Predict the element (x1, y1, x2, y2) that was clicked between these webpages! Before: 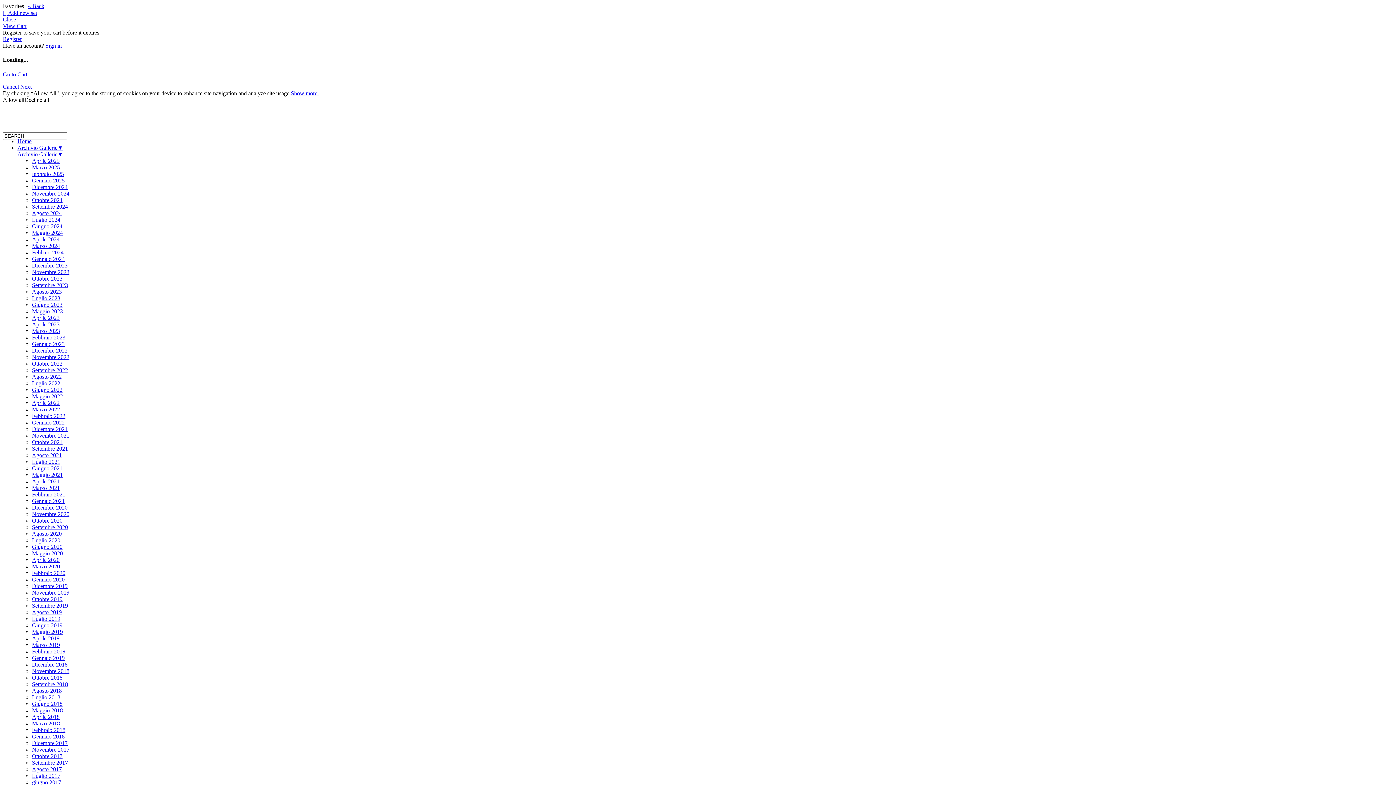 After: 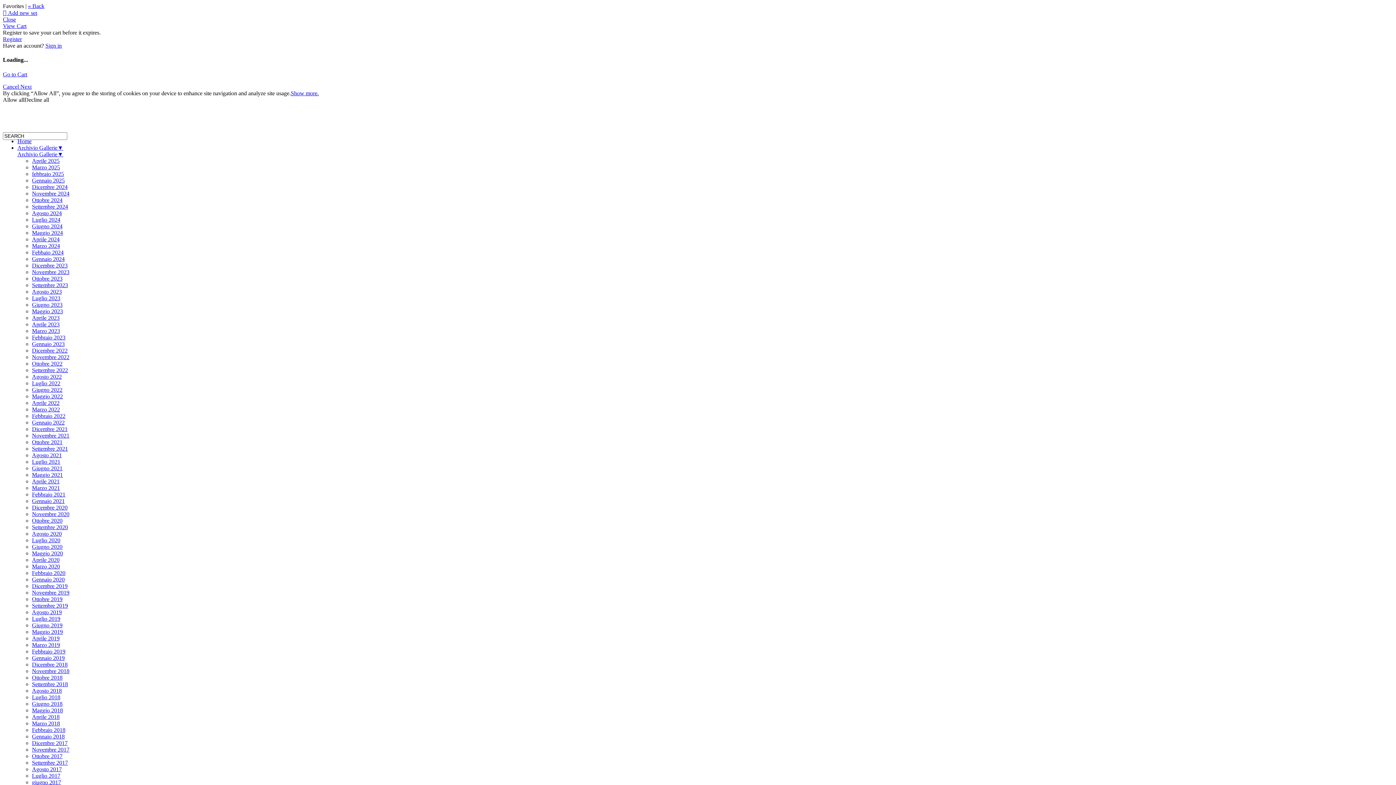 Action: label: febbraio 2025 bbox: (32, 170, 64, 176)